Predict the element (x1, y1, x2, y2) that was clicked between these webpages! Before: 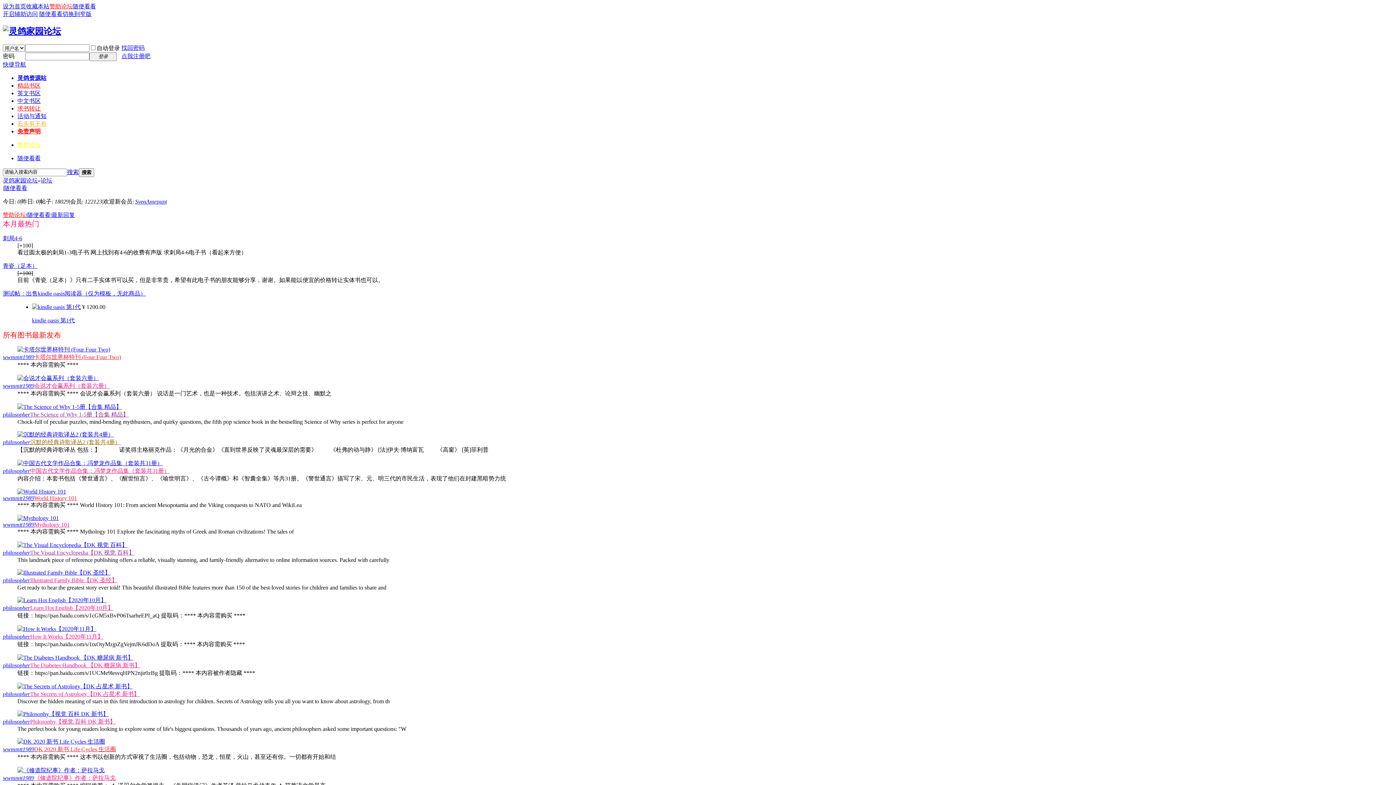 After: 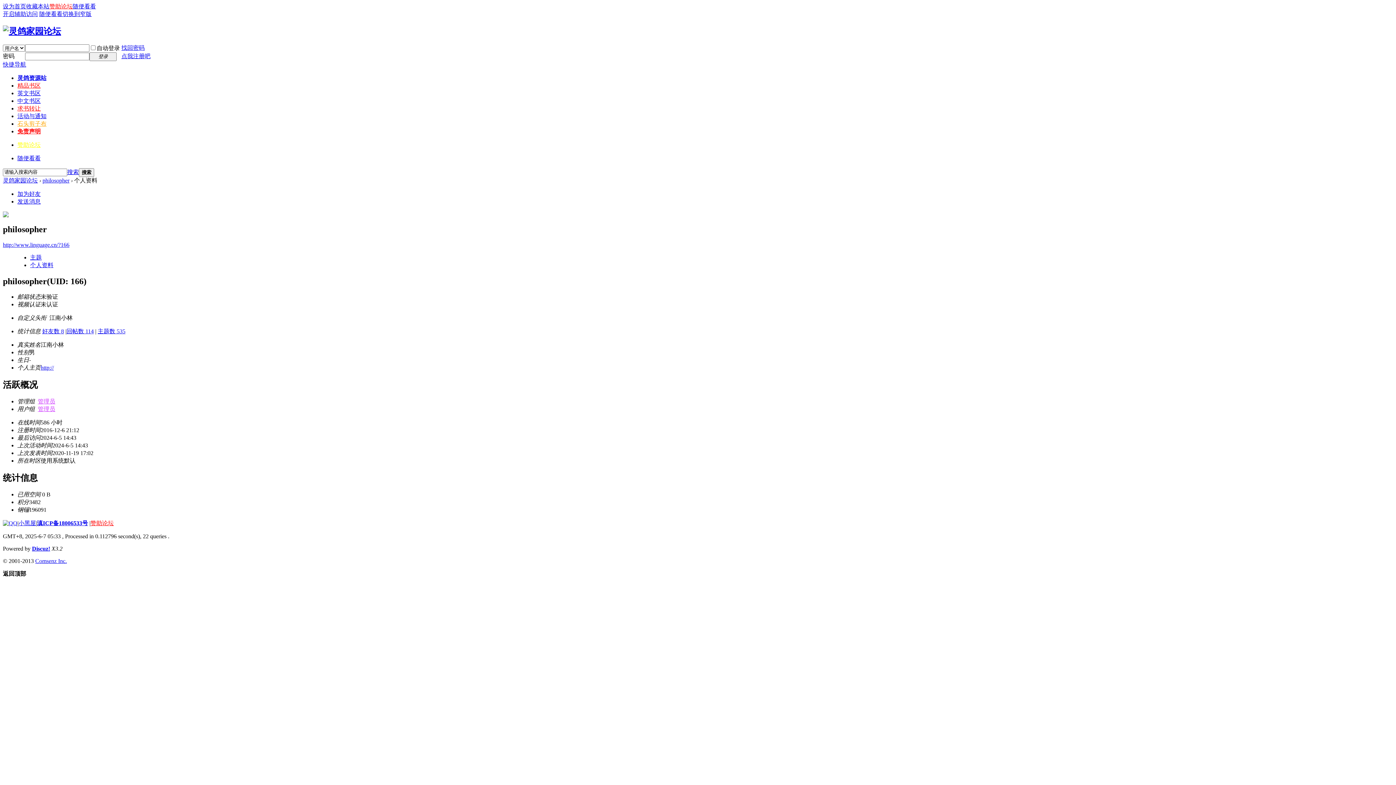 Action: bbox: (2, 605, 30, 611) label: philosopher